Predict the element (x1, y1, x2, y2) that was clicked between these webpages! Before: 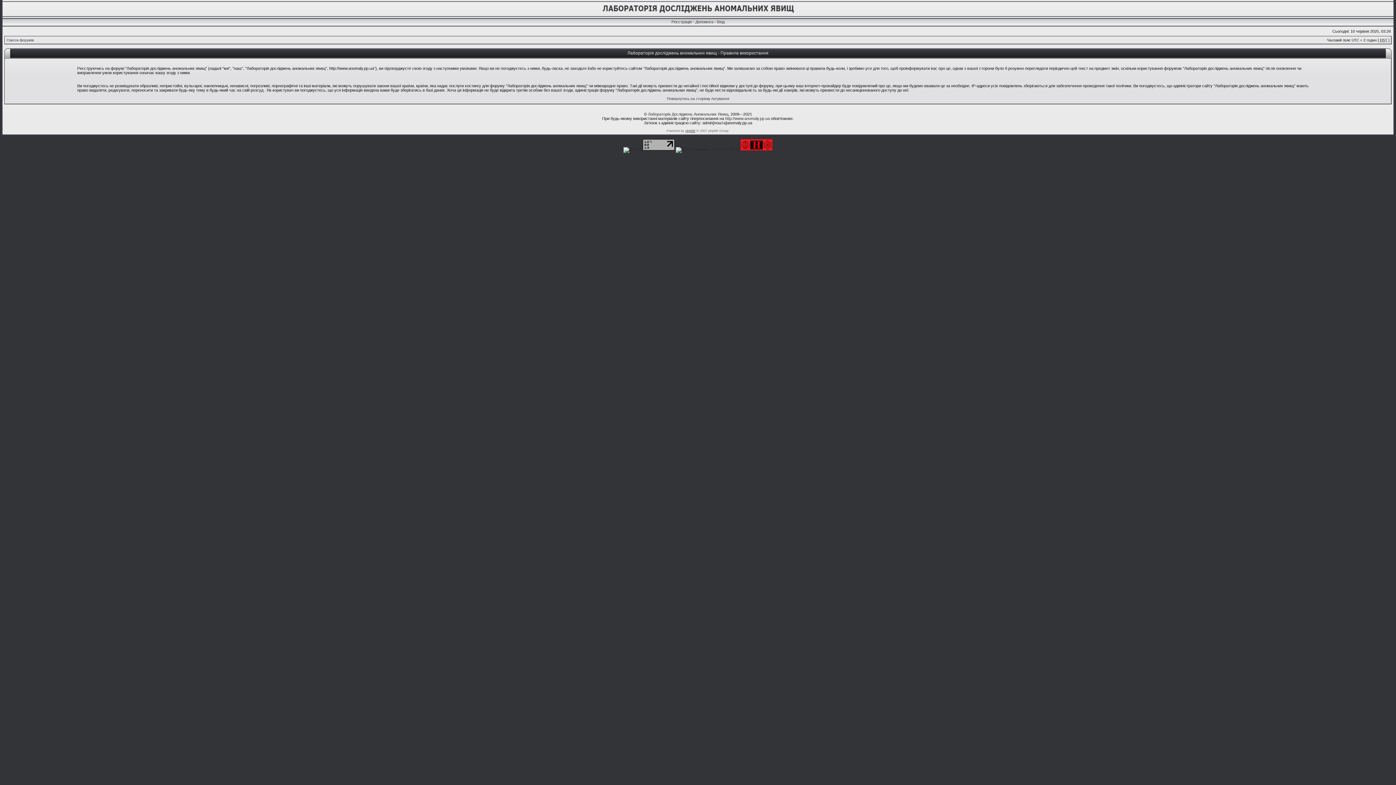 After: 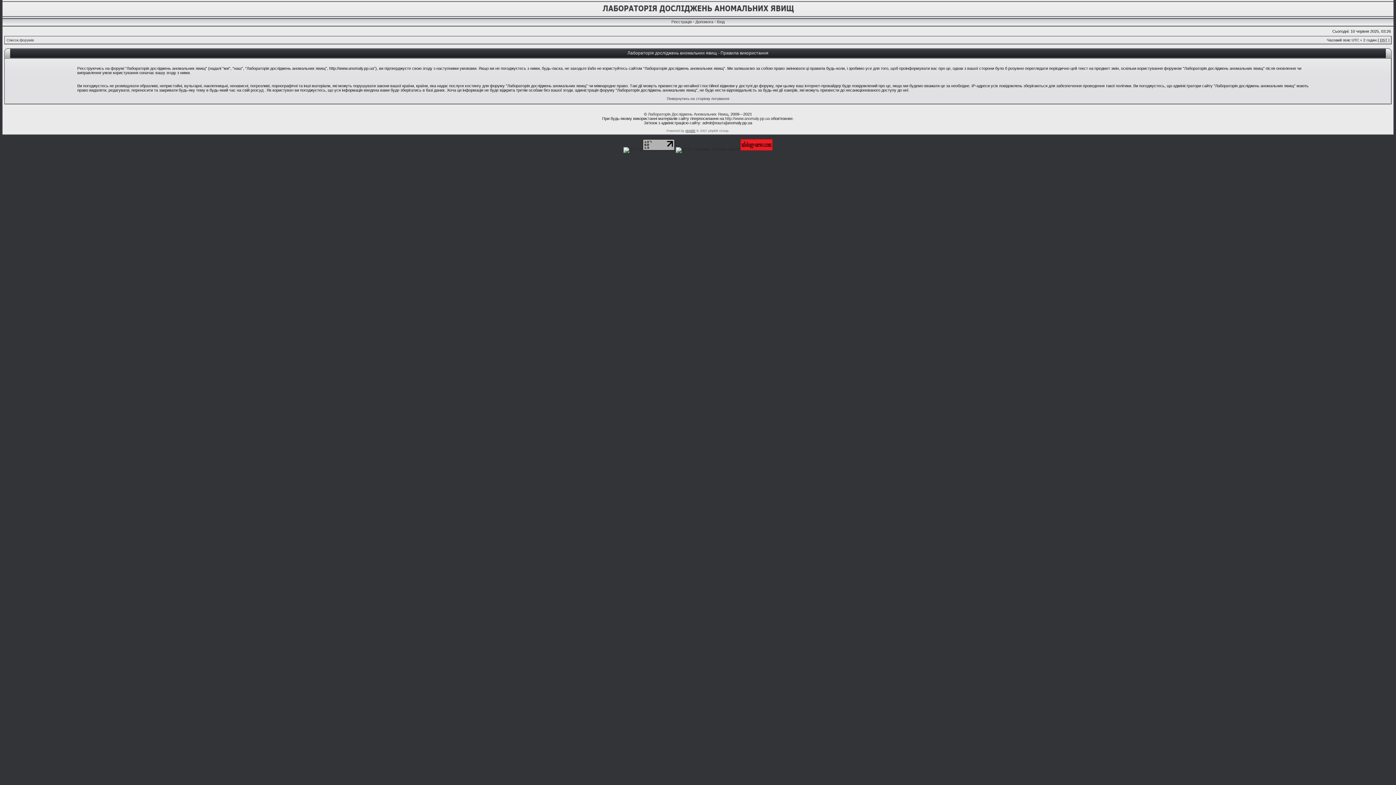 Action: bbox: (642, 147, 674, 151)